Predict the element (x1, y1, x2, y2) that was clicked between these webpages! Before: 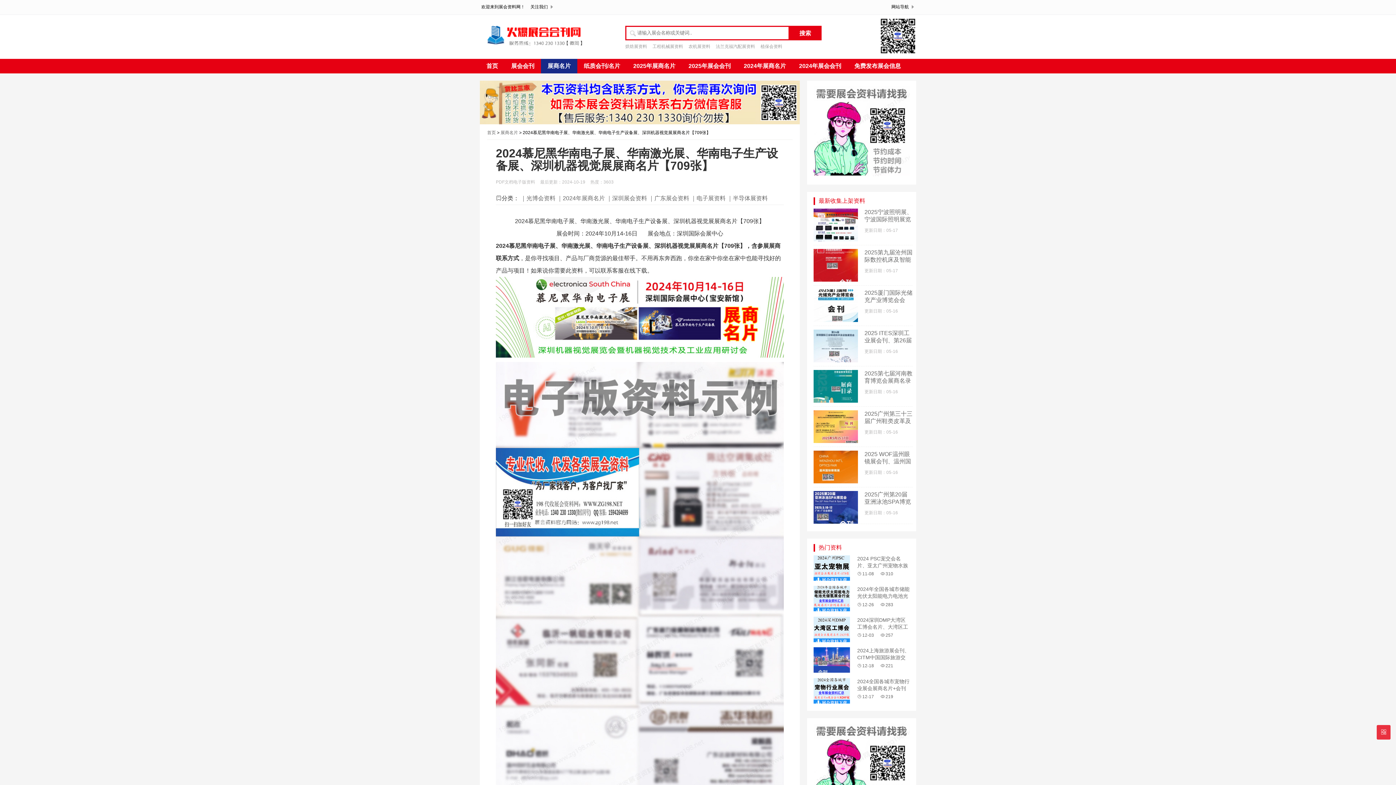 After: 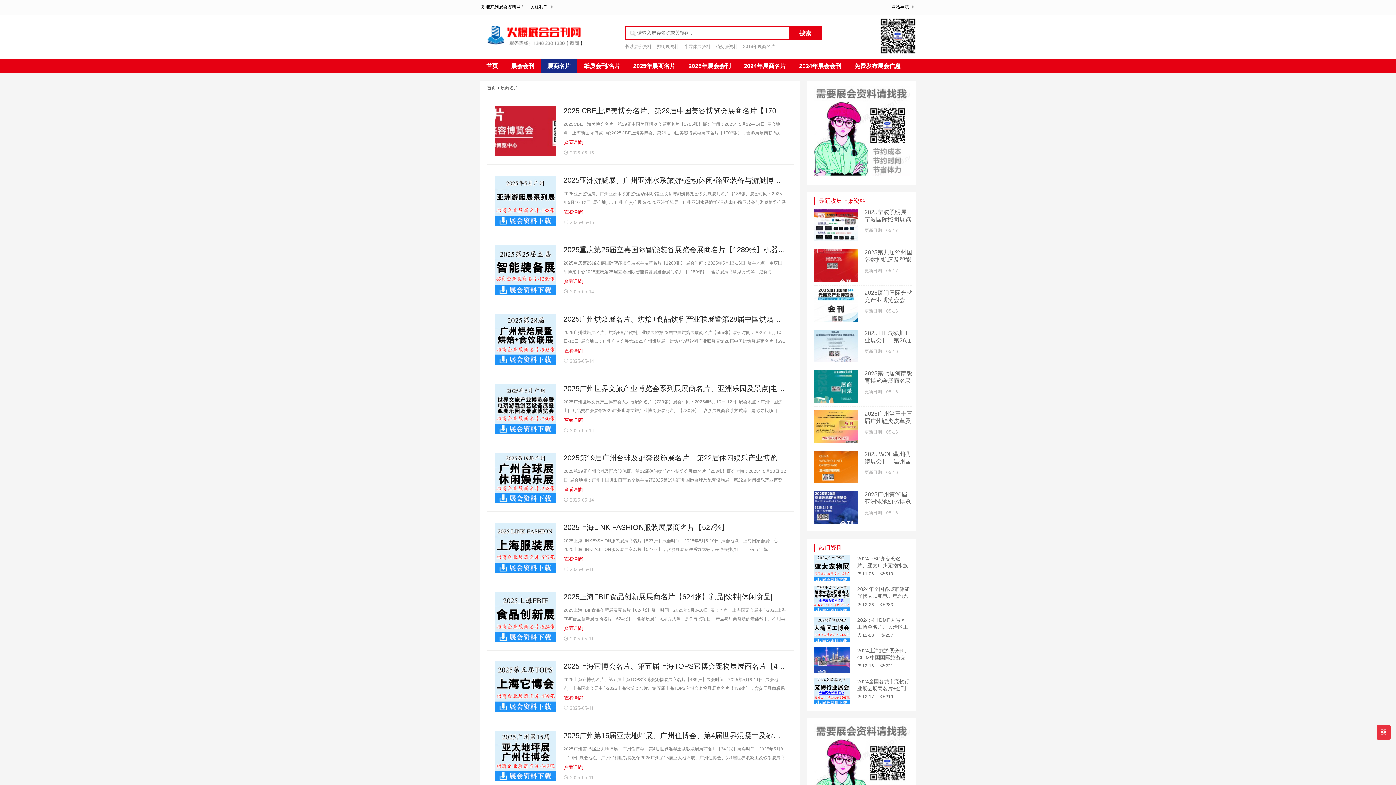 Action: bbox: (541, 58, 577, 73) label: 展商名片